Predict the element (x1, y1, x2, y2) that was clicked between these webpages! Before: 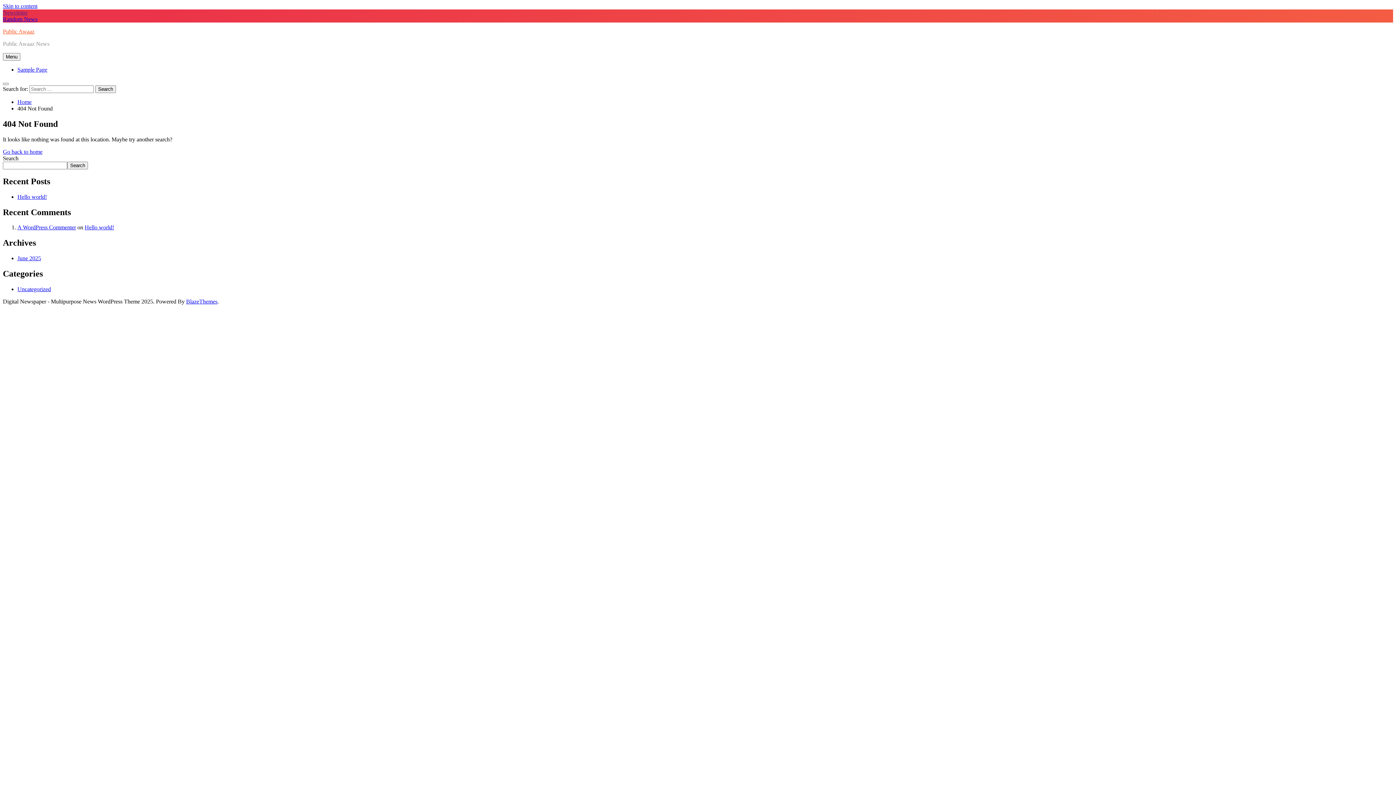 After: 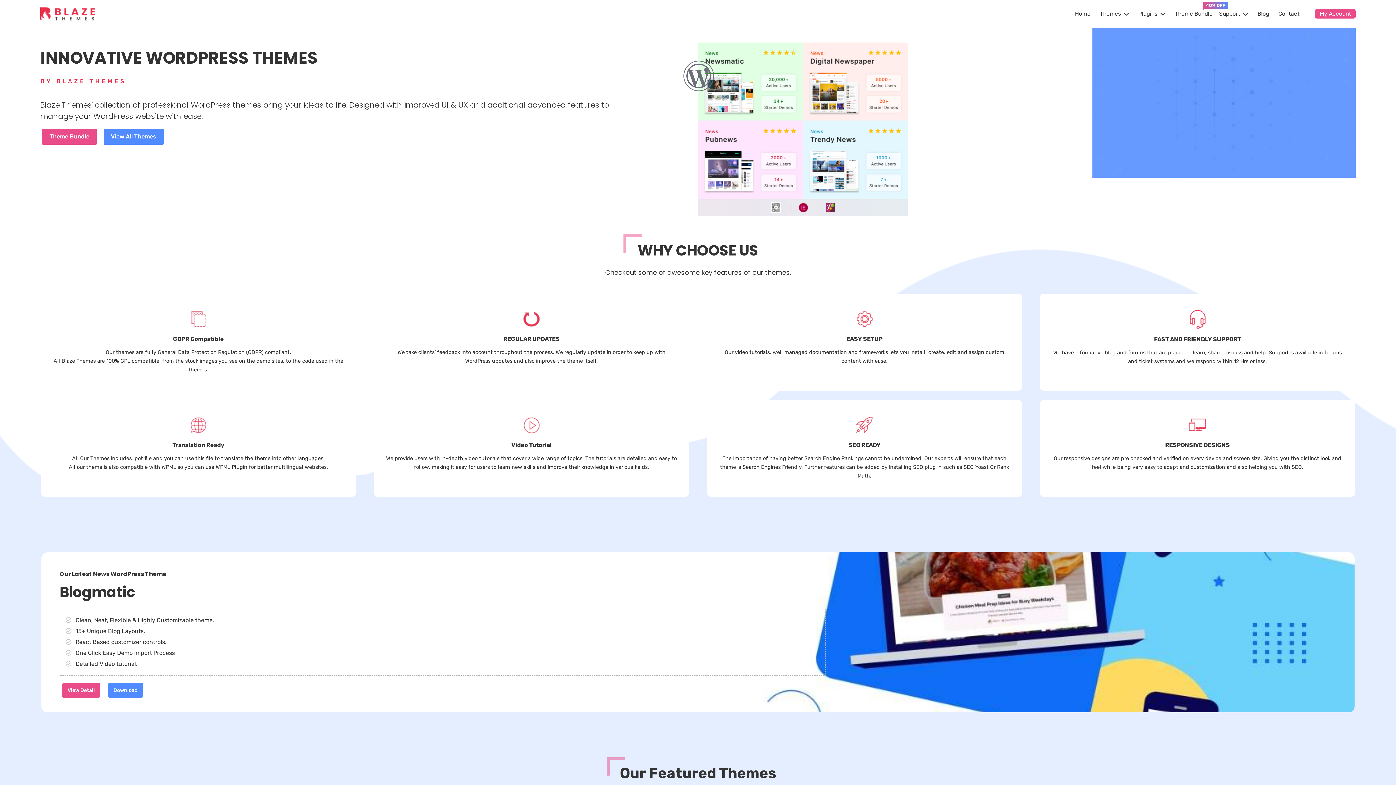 Action: label: BlazeThemes bbox: (186, 298, 217, 304)